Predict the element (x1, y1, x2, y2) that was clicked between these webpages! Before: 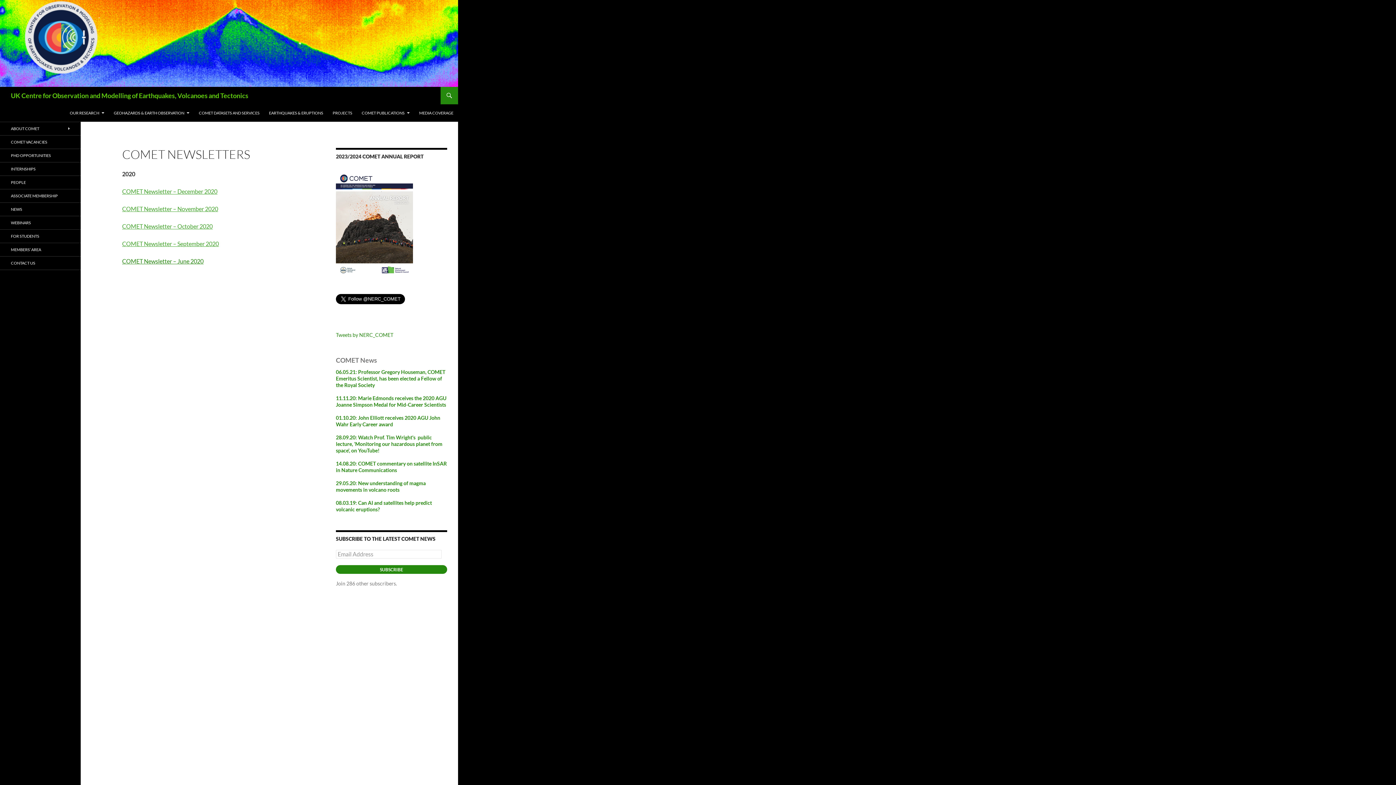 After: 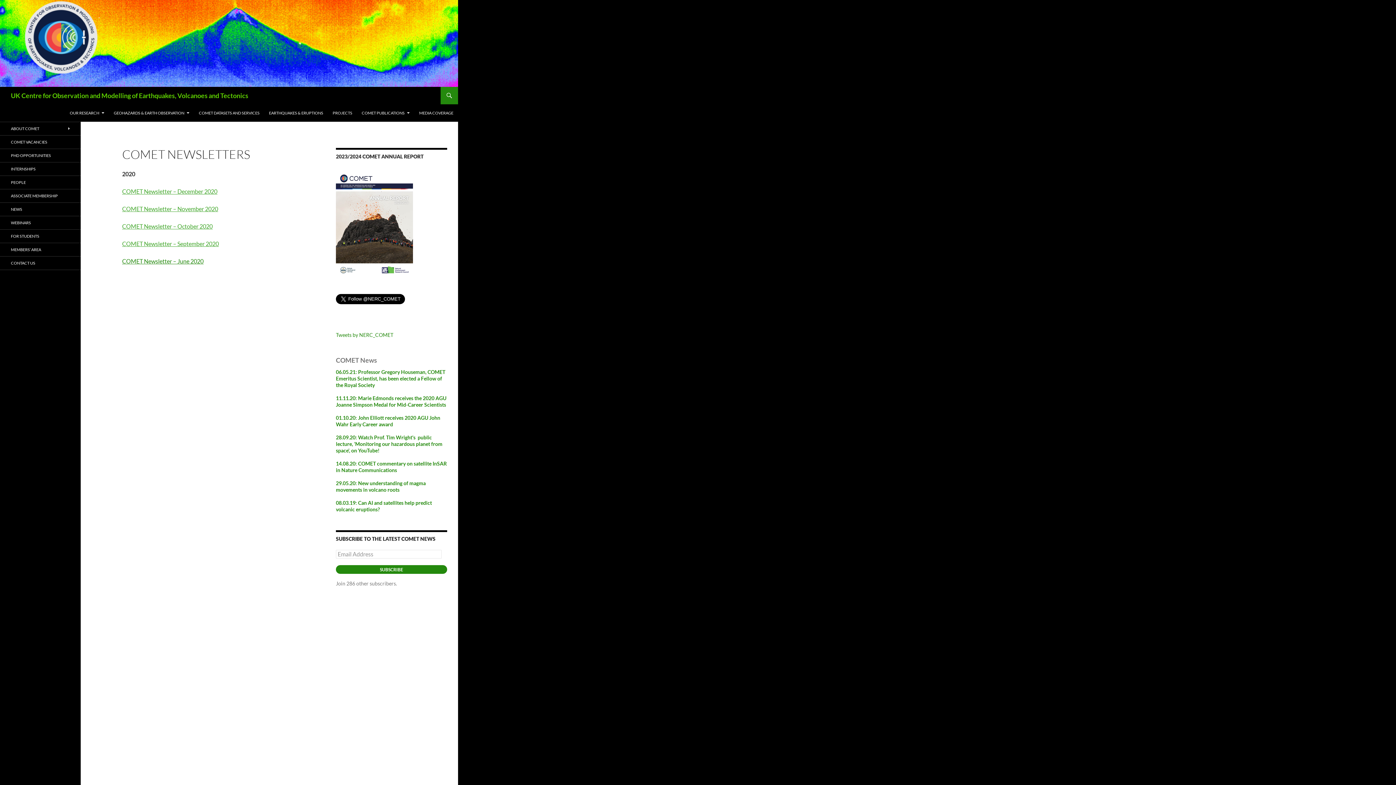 Action: bbox: (336, 218, 413, 224)